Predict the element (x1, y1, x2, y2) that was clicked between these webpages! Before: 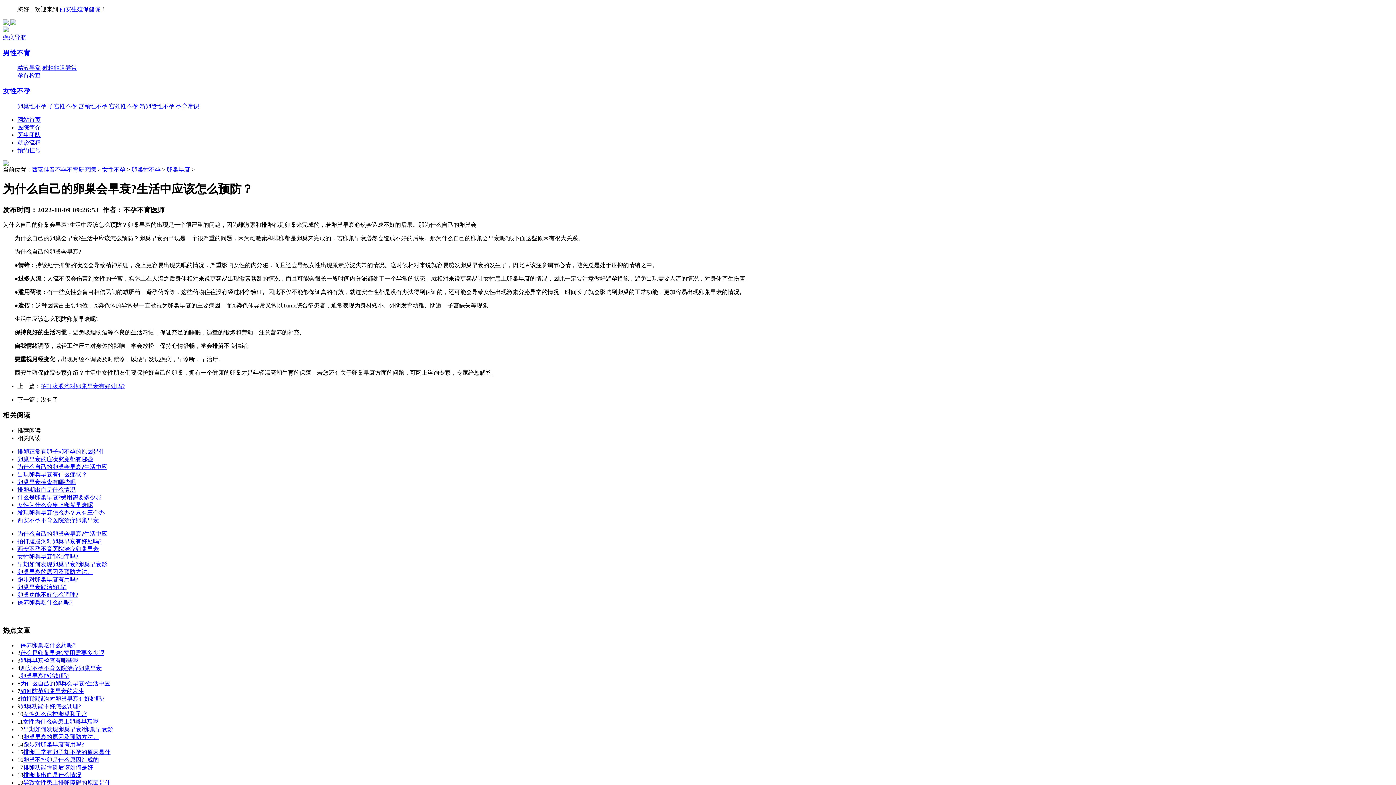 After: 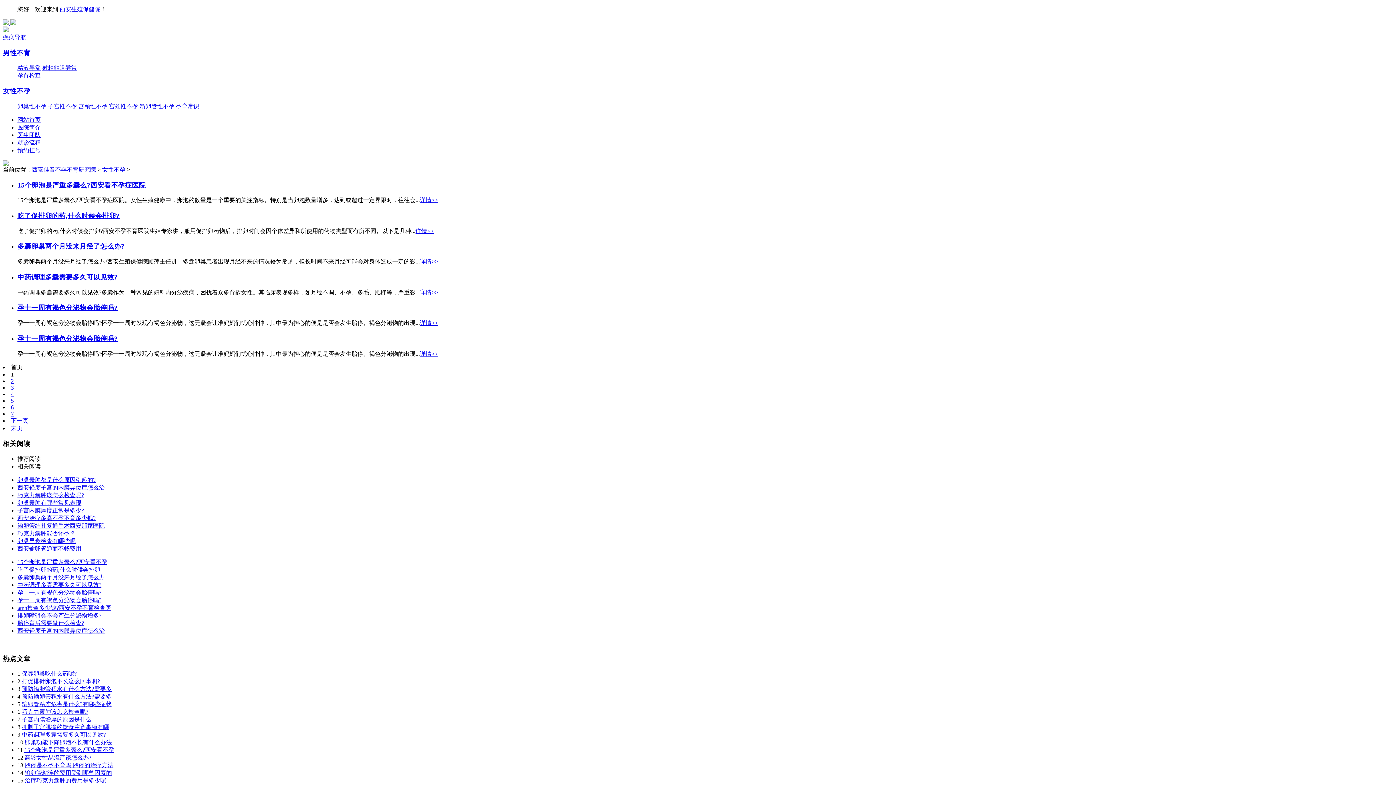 Action: bbox: (102, 166, 125, 172) label: 女性不孕